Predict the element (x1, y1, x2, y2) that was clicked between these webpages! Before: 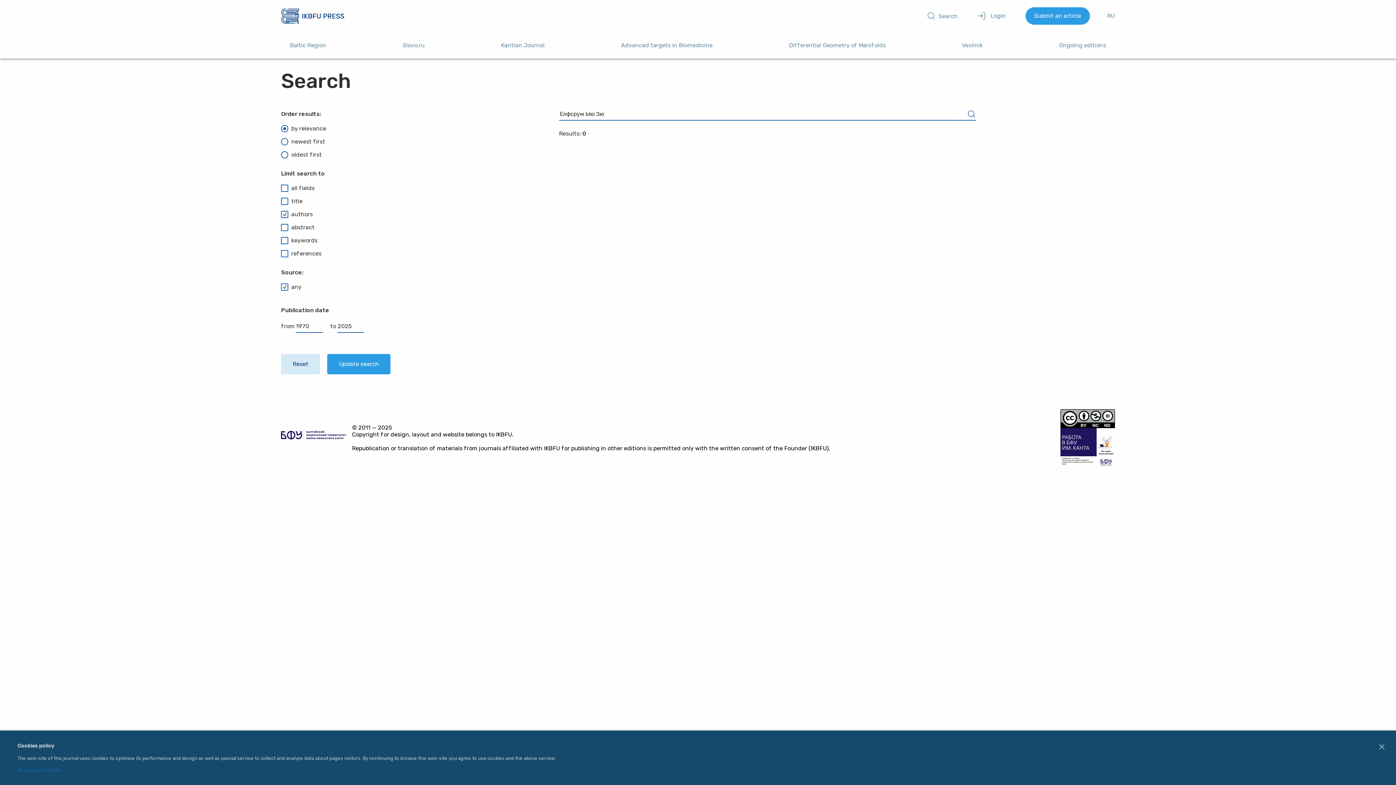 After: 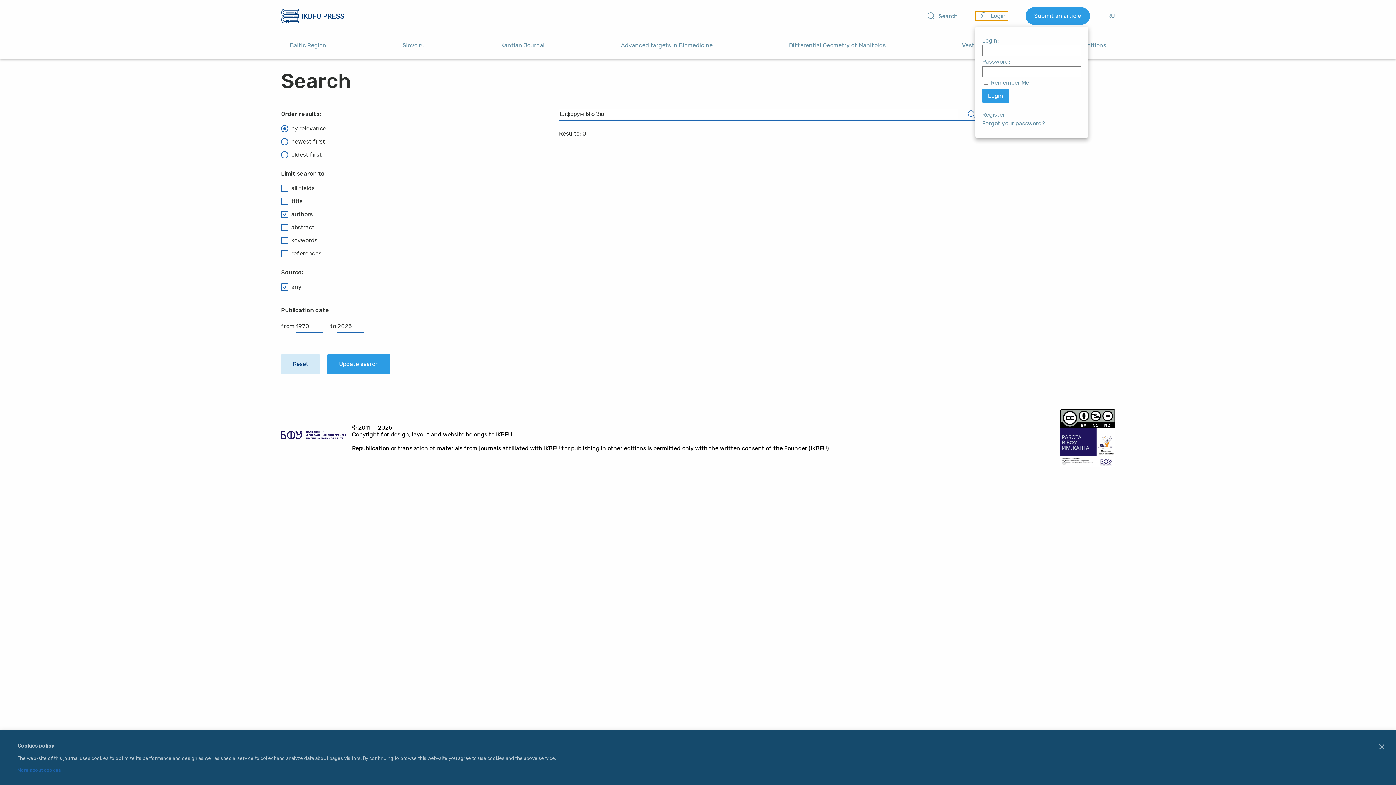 Action: label:  Login bbox: (975, 11, 1008, 20)